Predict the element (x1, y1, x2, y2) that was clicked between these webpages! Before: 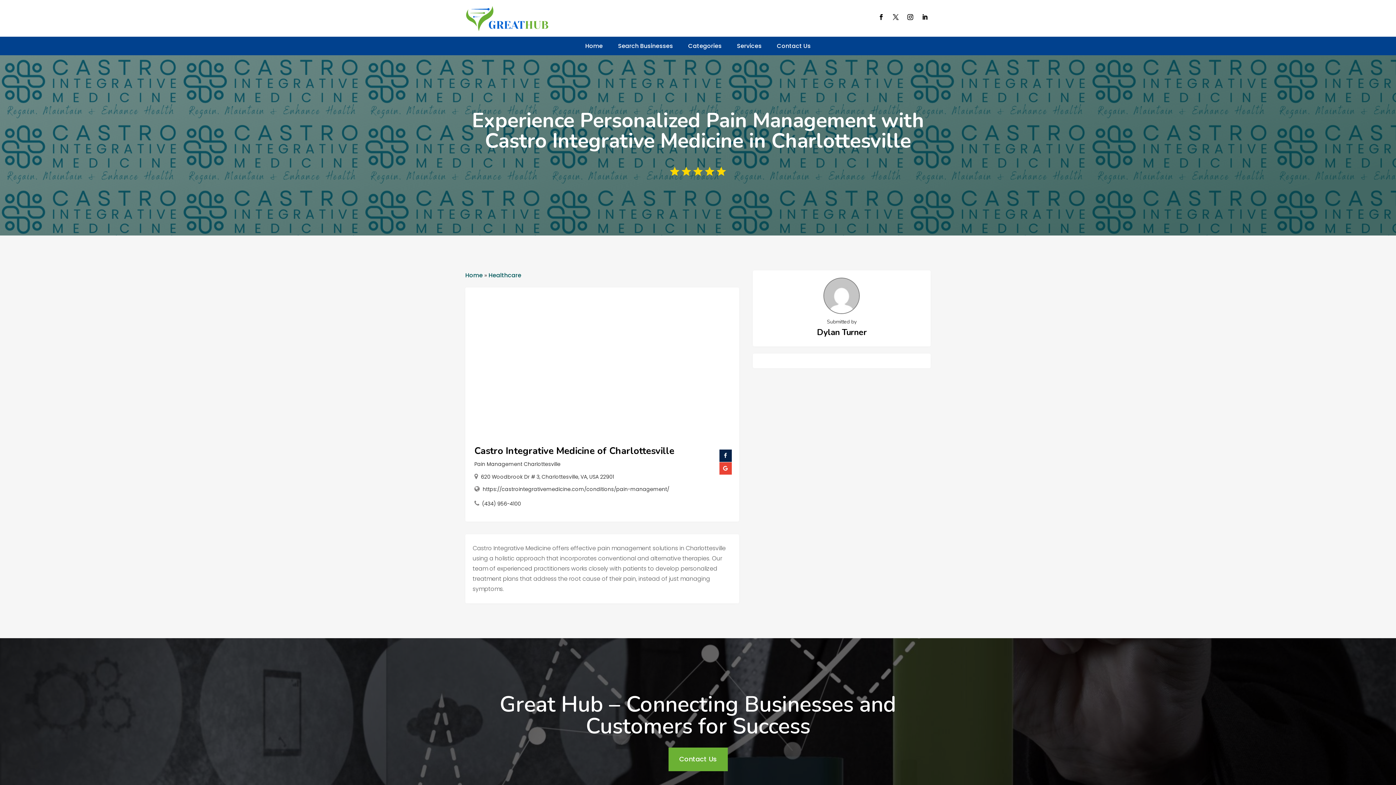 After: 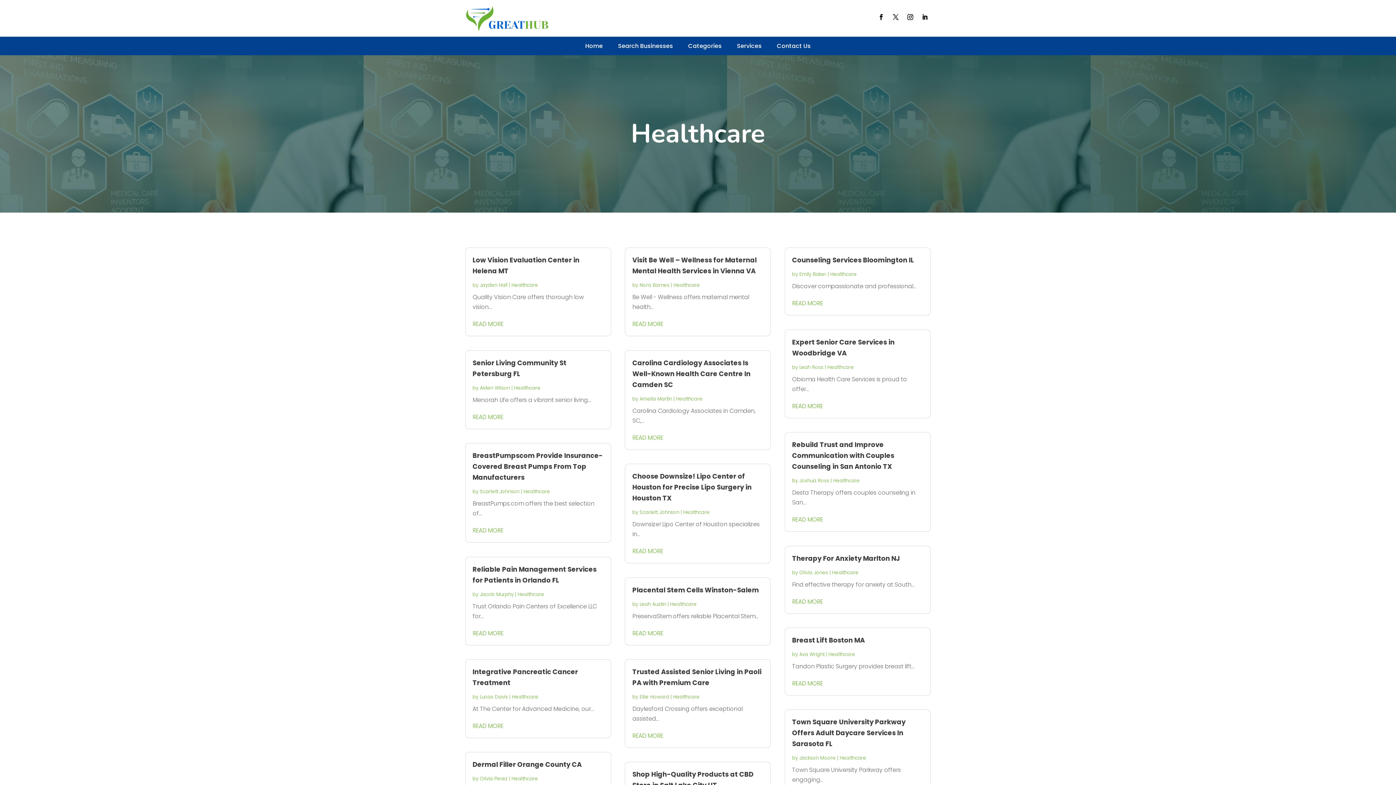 Action: bbox: (488, 271, 521, 279) label: Healthcare